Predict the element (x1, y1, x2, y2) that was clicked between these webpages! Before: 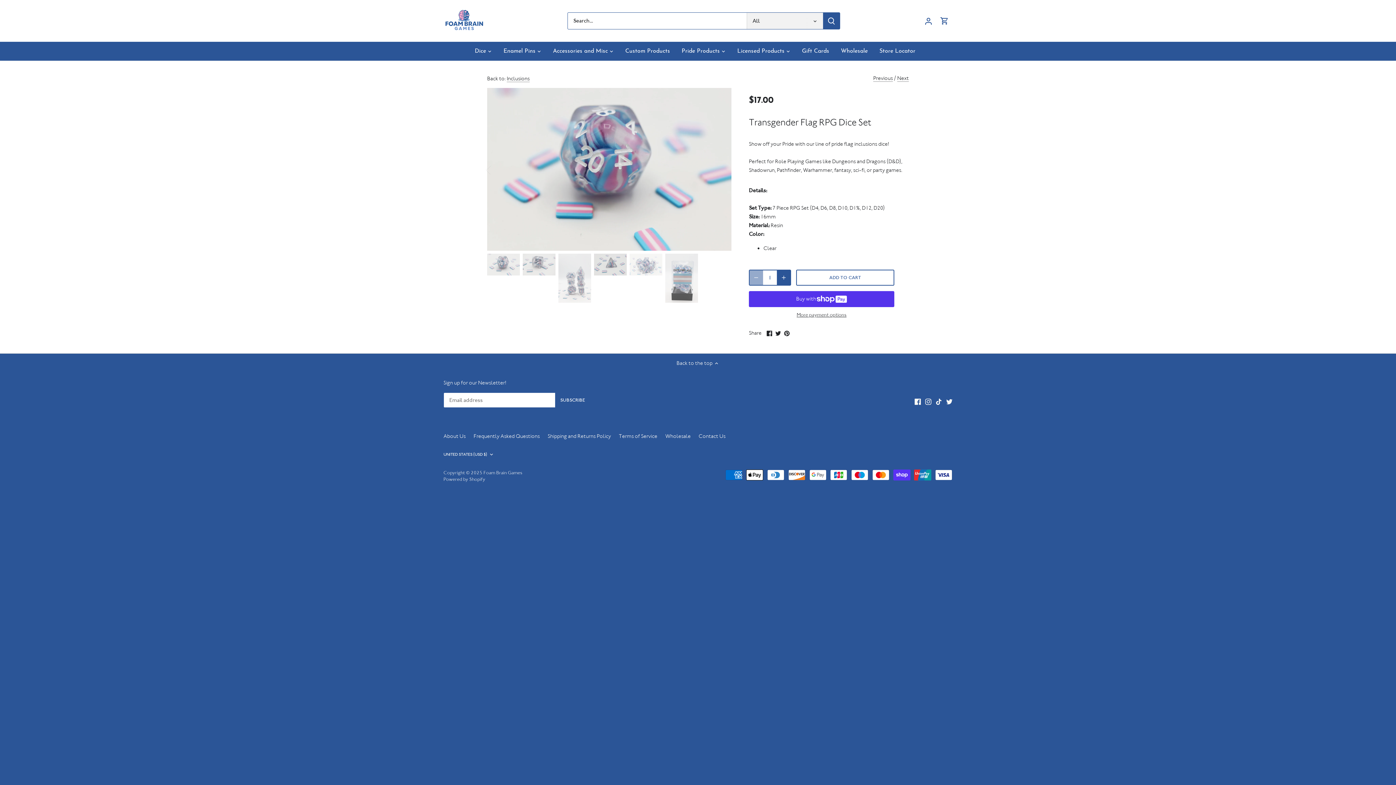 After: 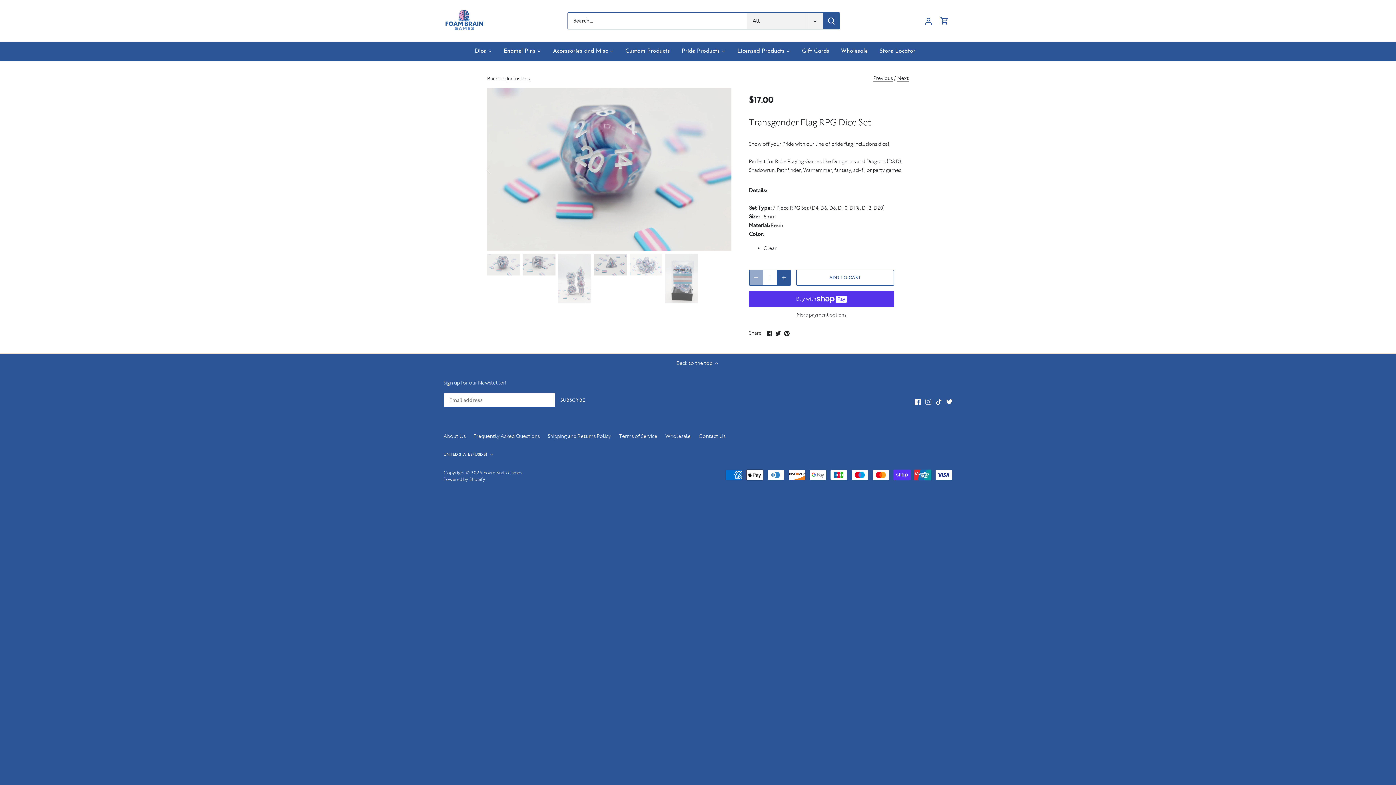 Action: bbox: (925, 397, 931, 405) label: Instagram